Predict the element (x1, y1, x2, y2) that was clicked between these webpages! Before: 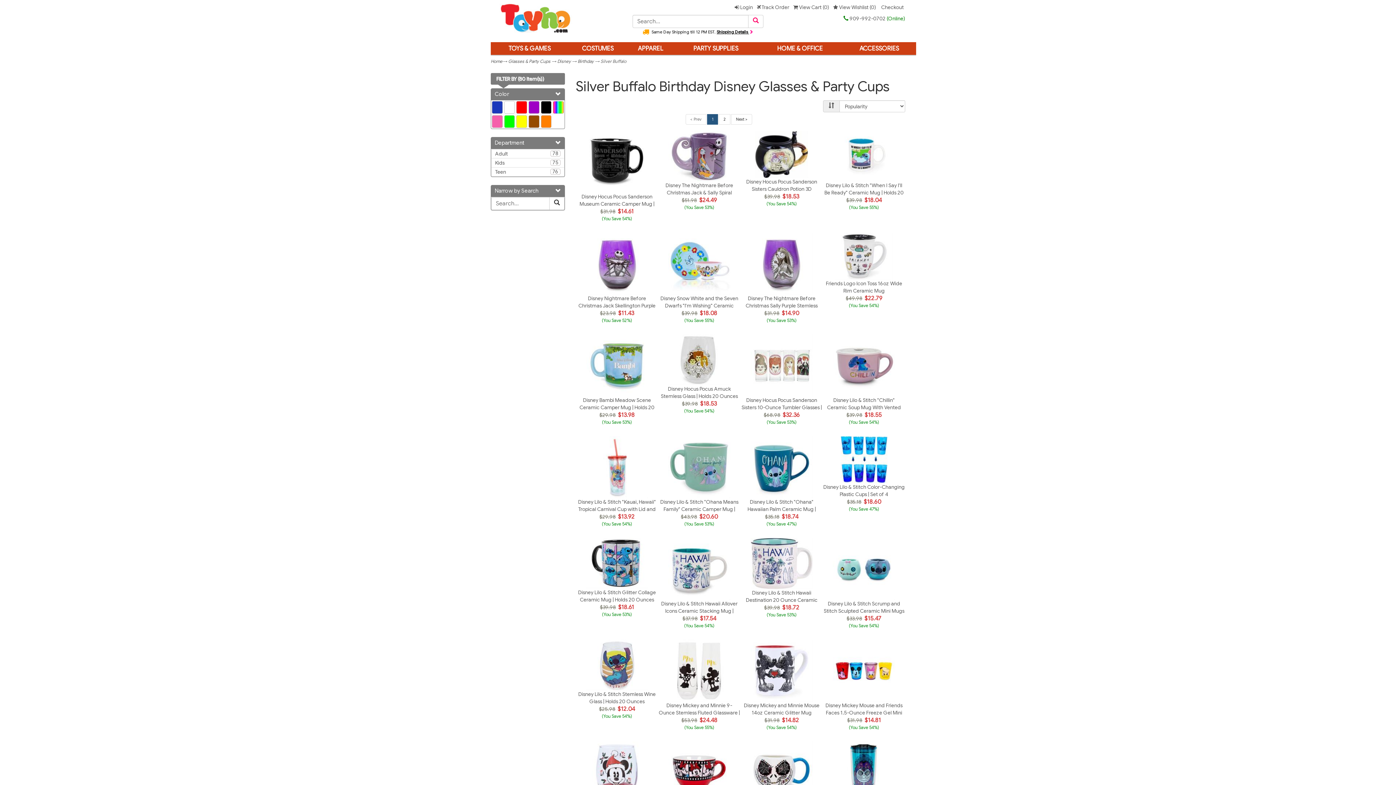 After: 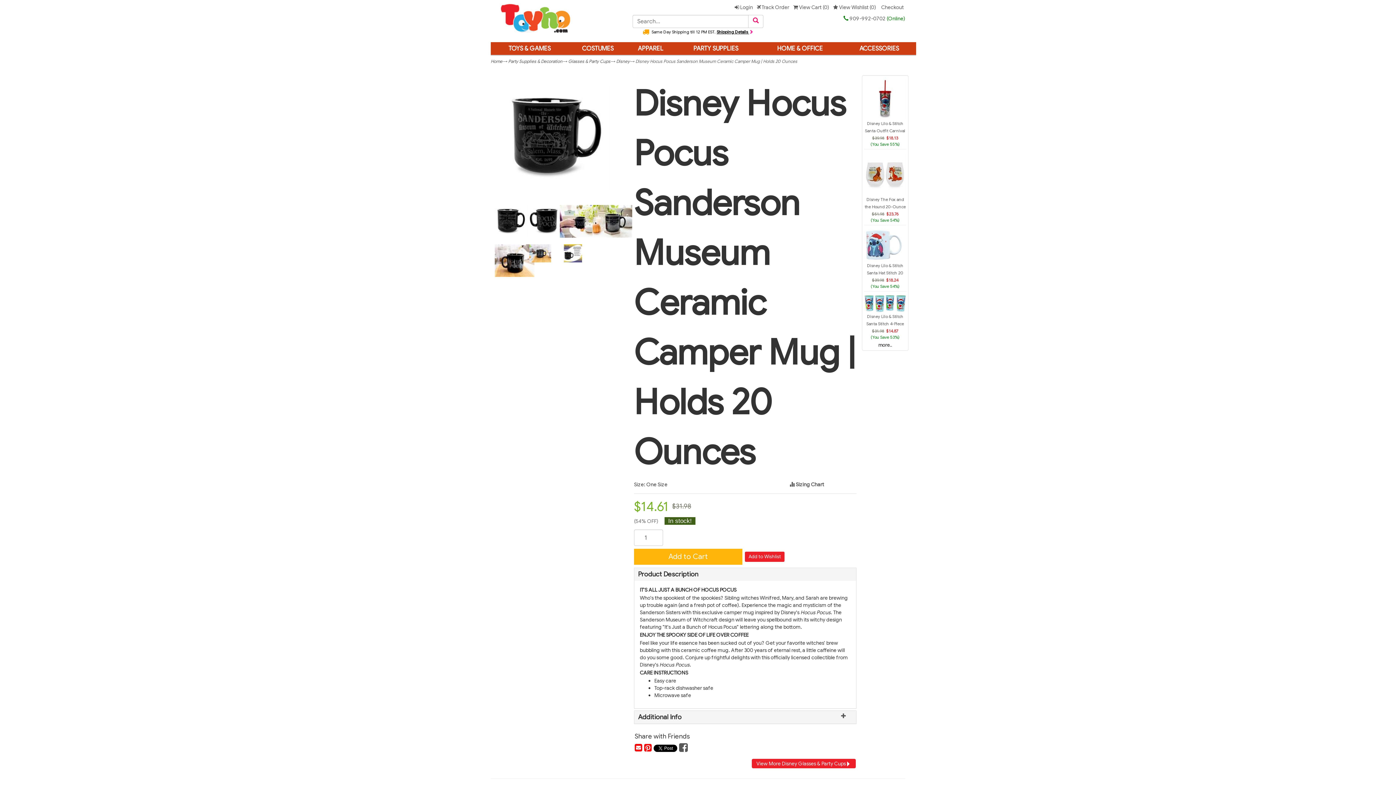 Action: bbox: (576, 130, 658, 193)